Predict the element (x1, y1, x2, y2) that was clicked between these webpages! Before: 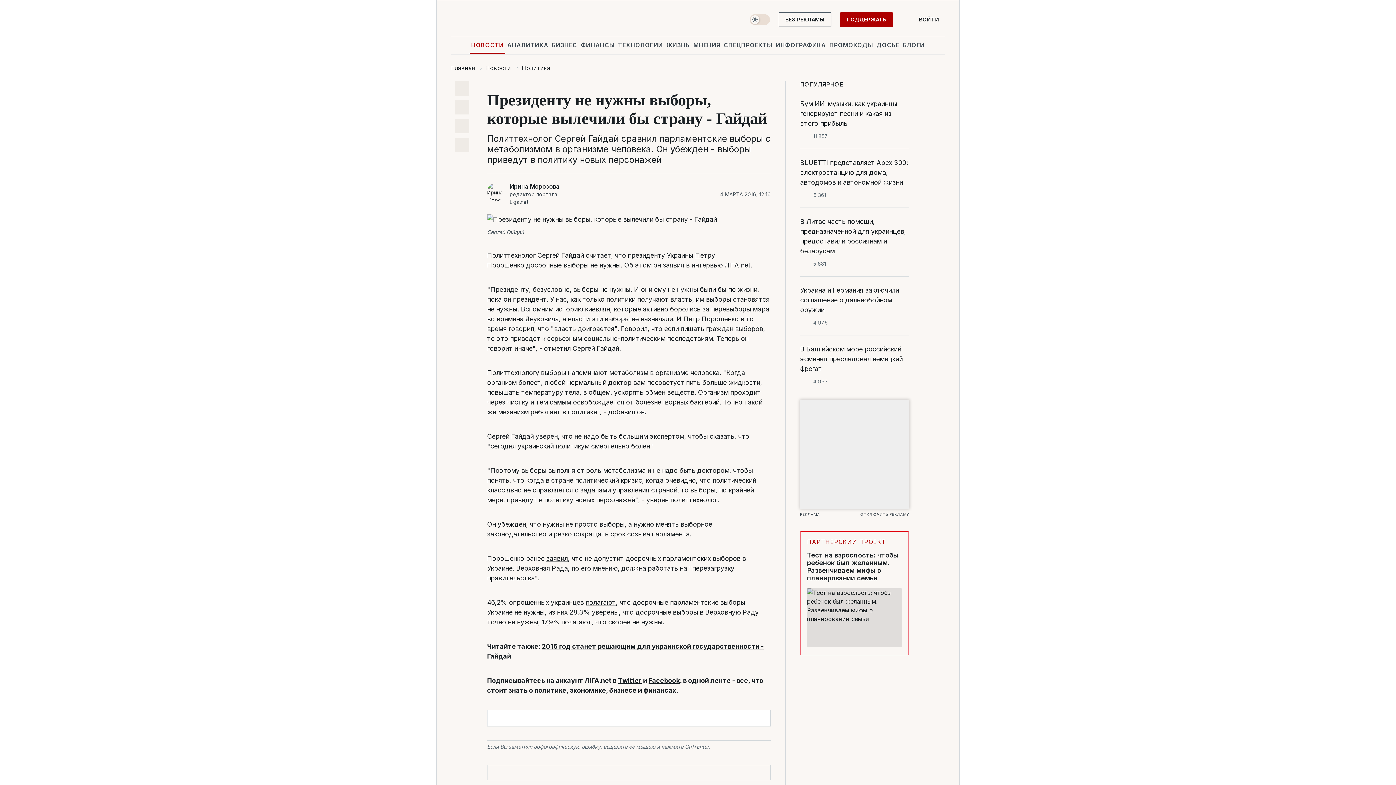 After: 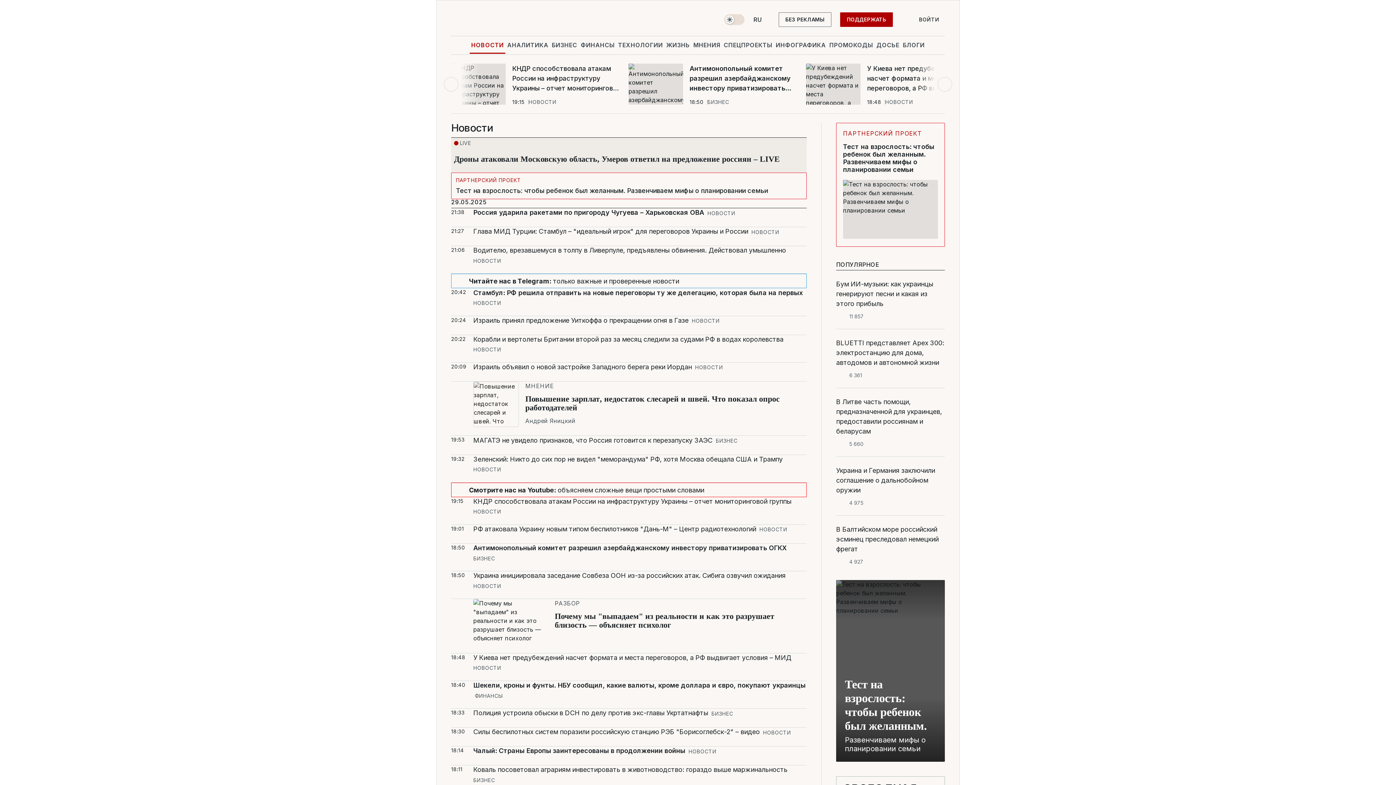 Action: bbox: (469, 36, 505, 53) label: НОВОСТИ